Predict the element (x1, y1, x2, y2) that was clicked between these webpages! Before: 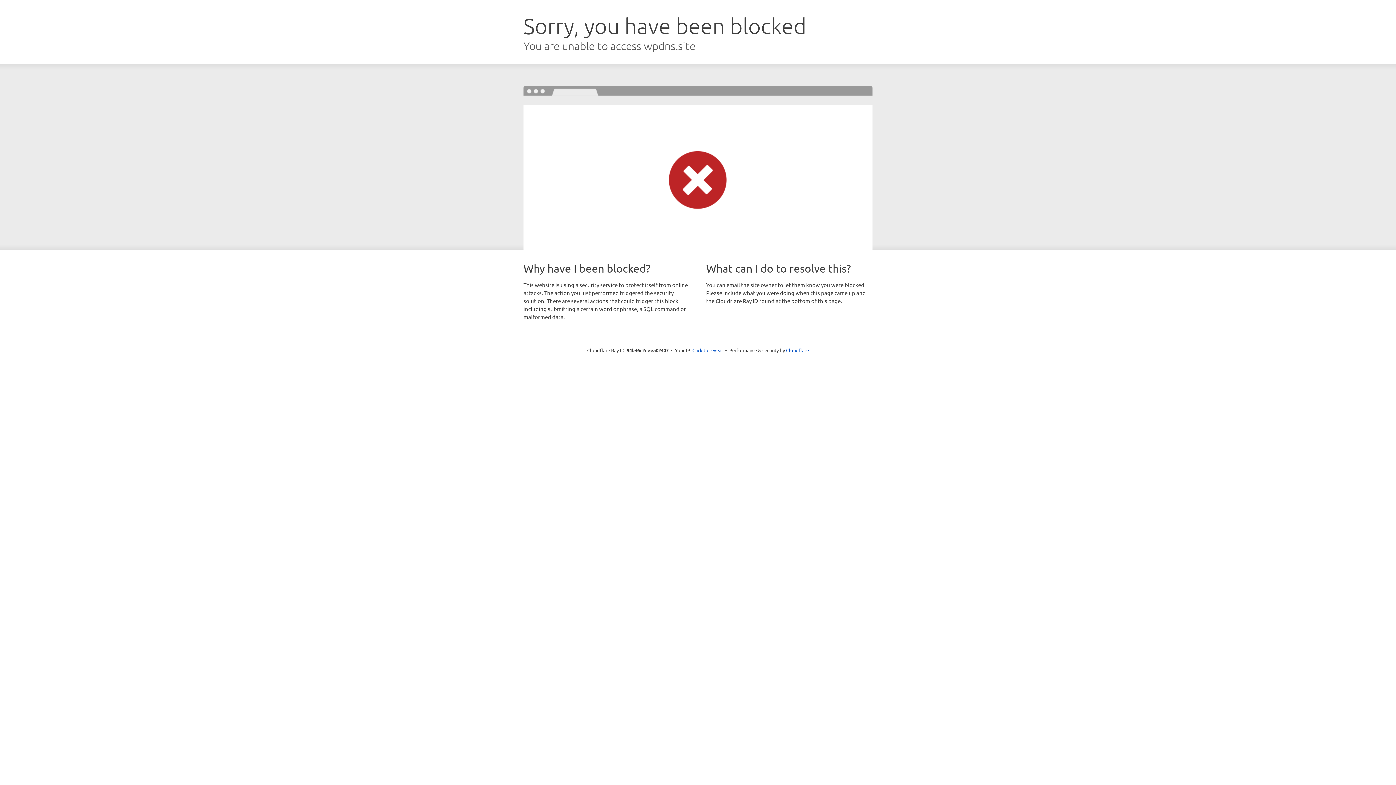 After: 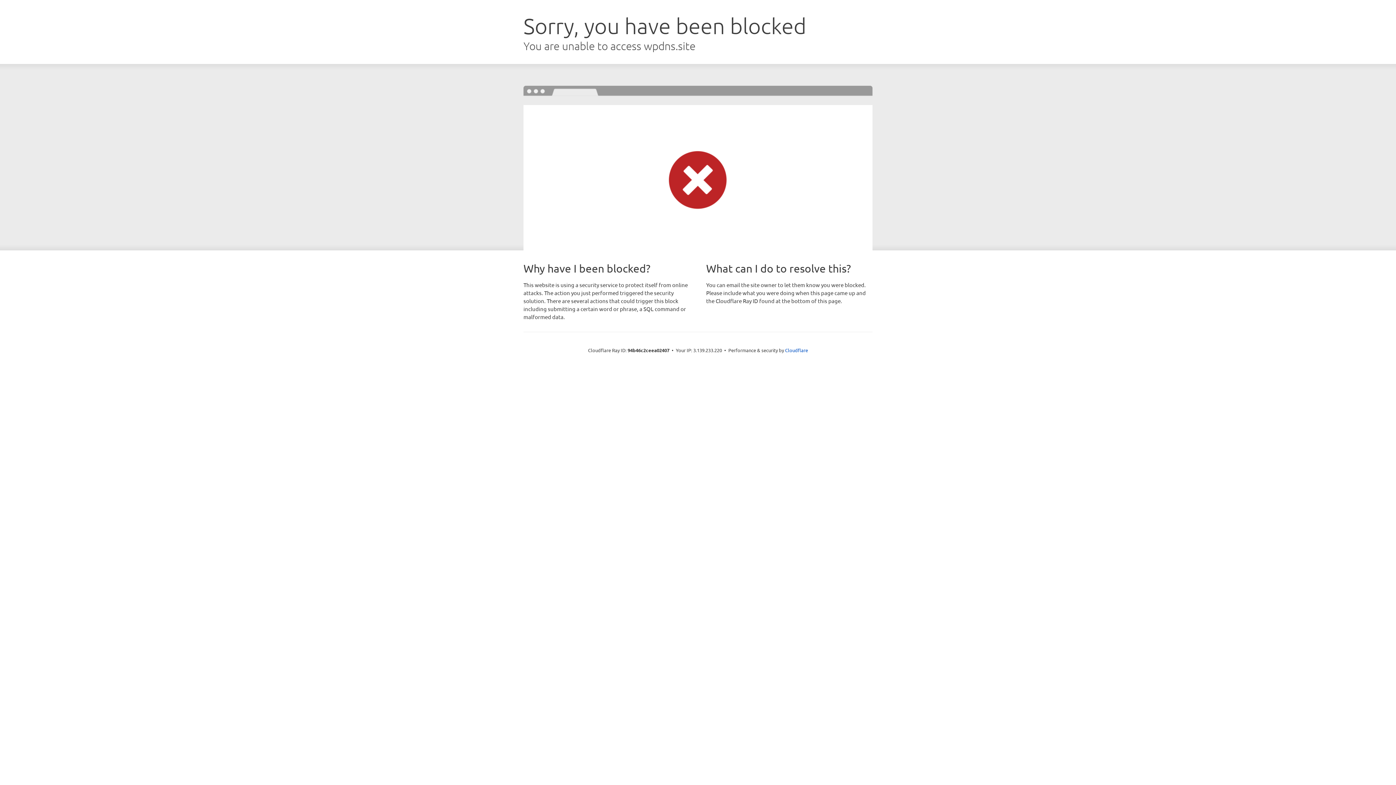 Action: bbox: (692, 346, 723, 353) label: Click to reveal